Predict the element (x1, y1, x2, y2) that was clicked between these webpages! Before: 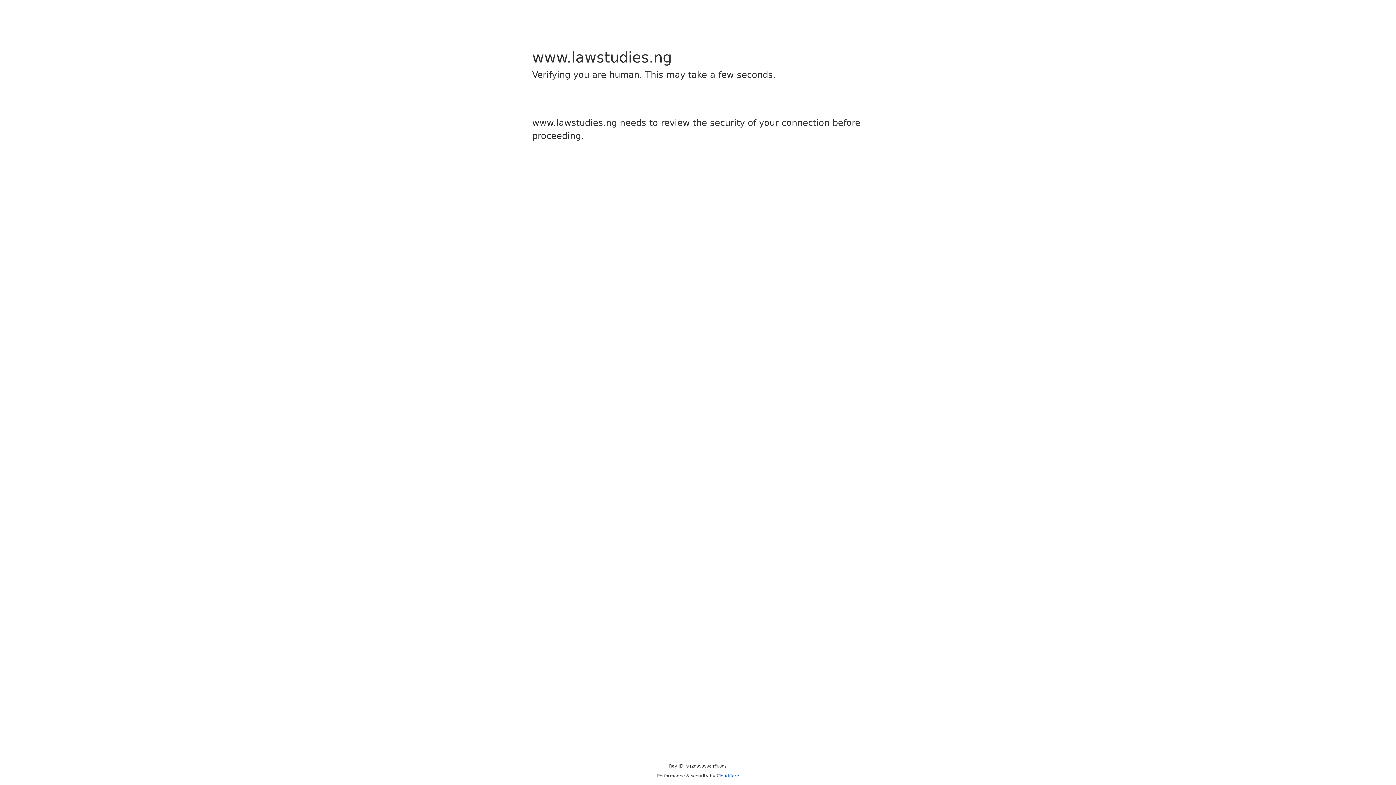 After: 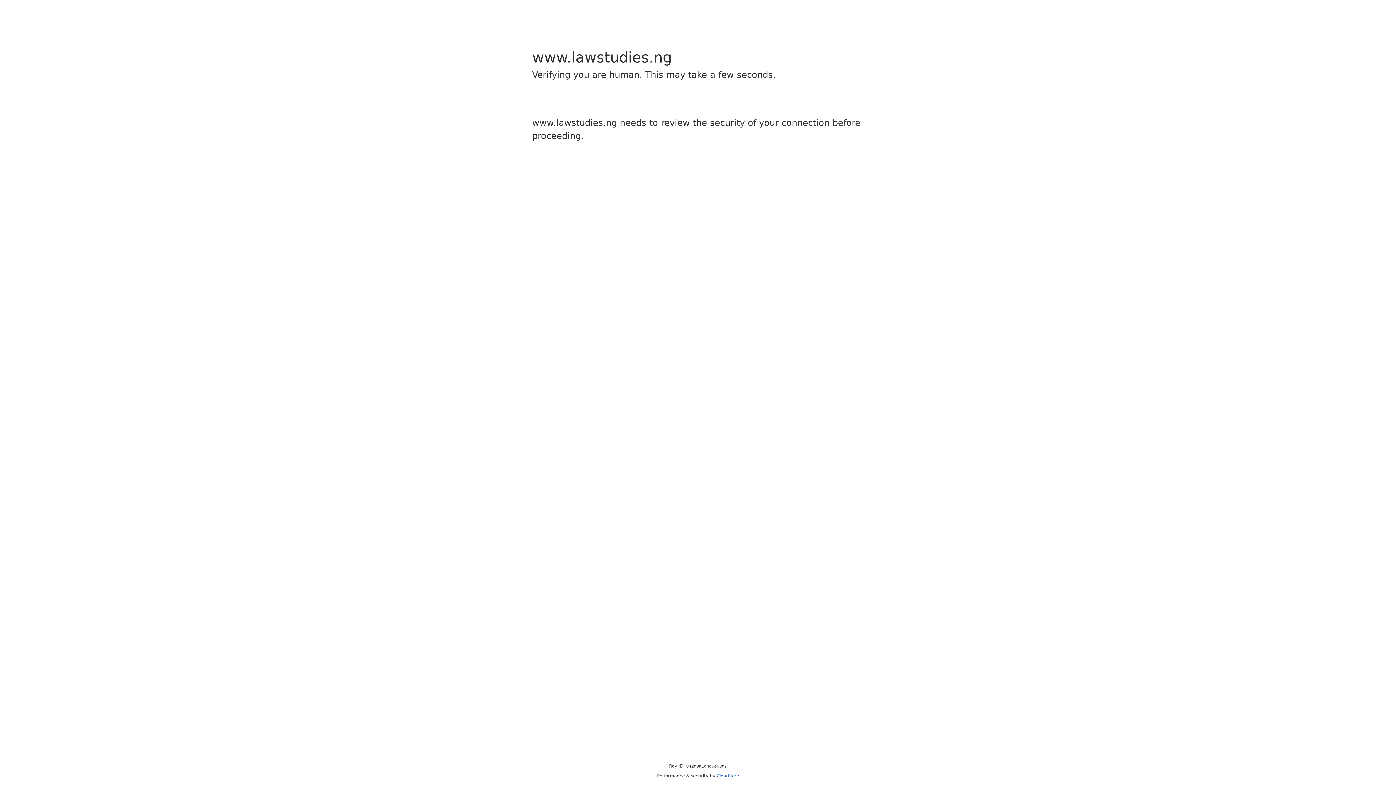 Action: bbox: (716, 773, 739, 778) label: Cloudflare